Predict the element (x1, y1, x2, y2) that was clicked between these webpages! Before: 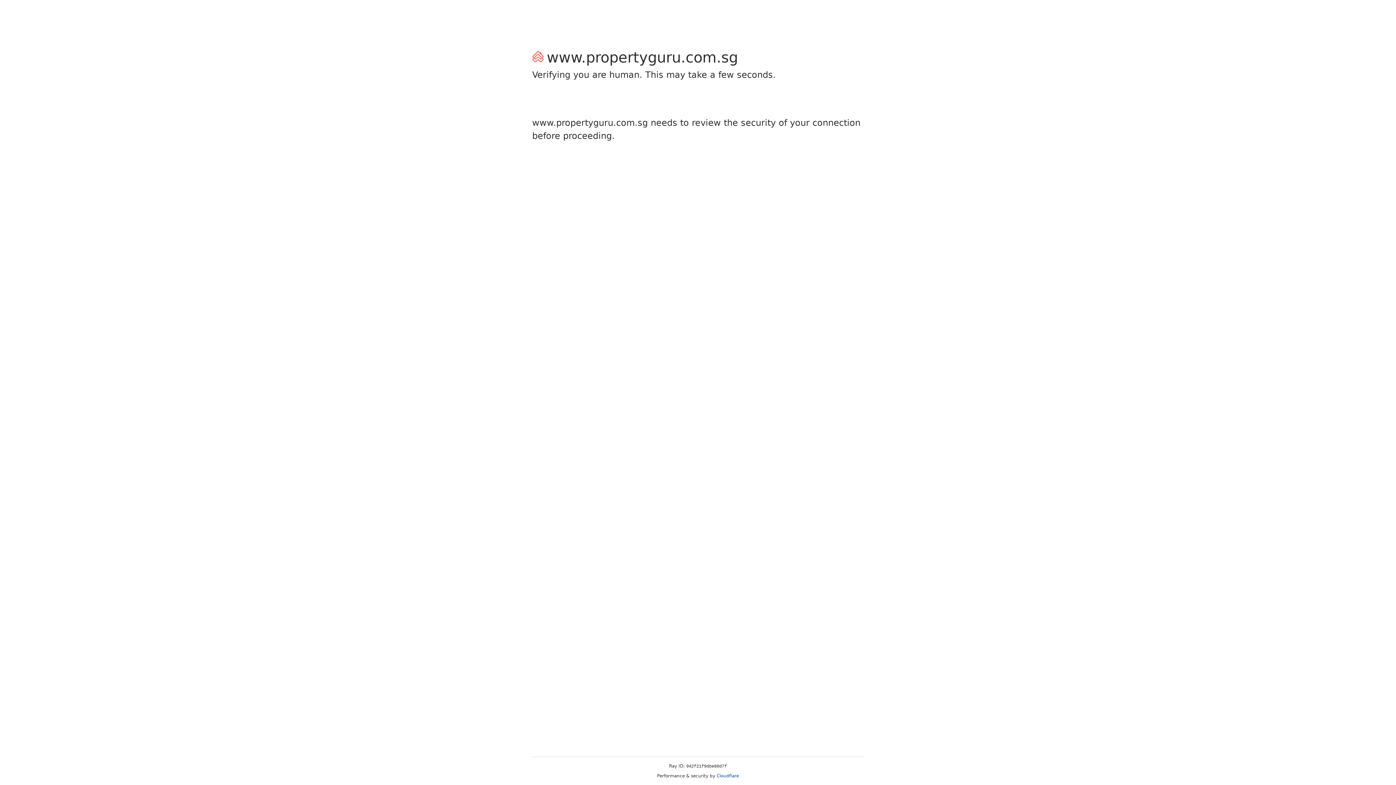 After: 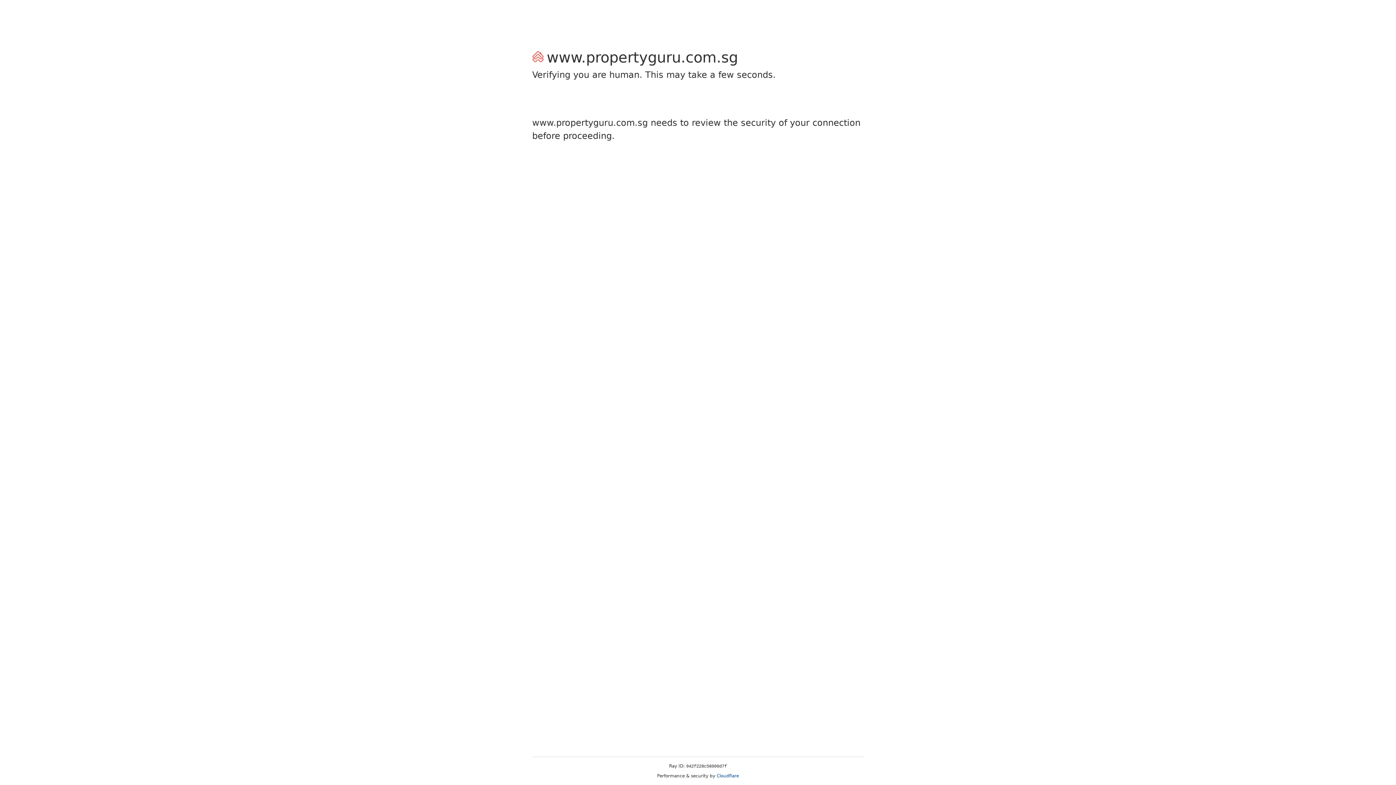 Action: label: Cloudflare bbox: (716, 773, 739, 778)